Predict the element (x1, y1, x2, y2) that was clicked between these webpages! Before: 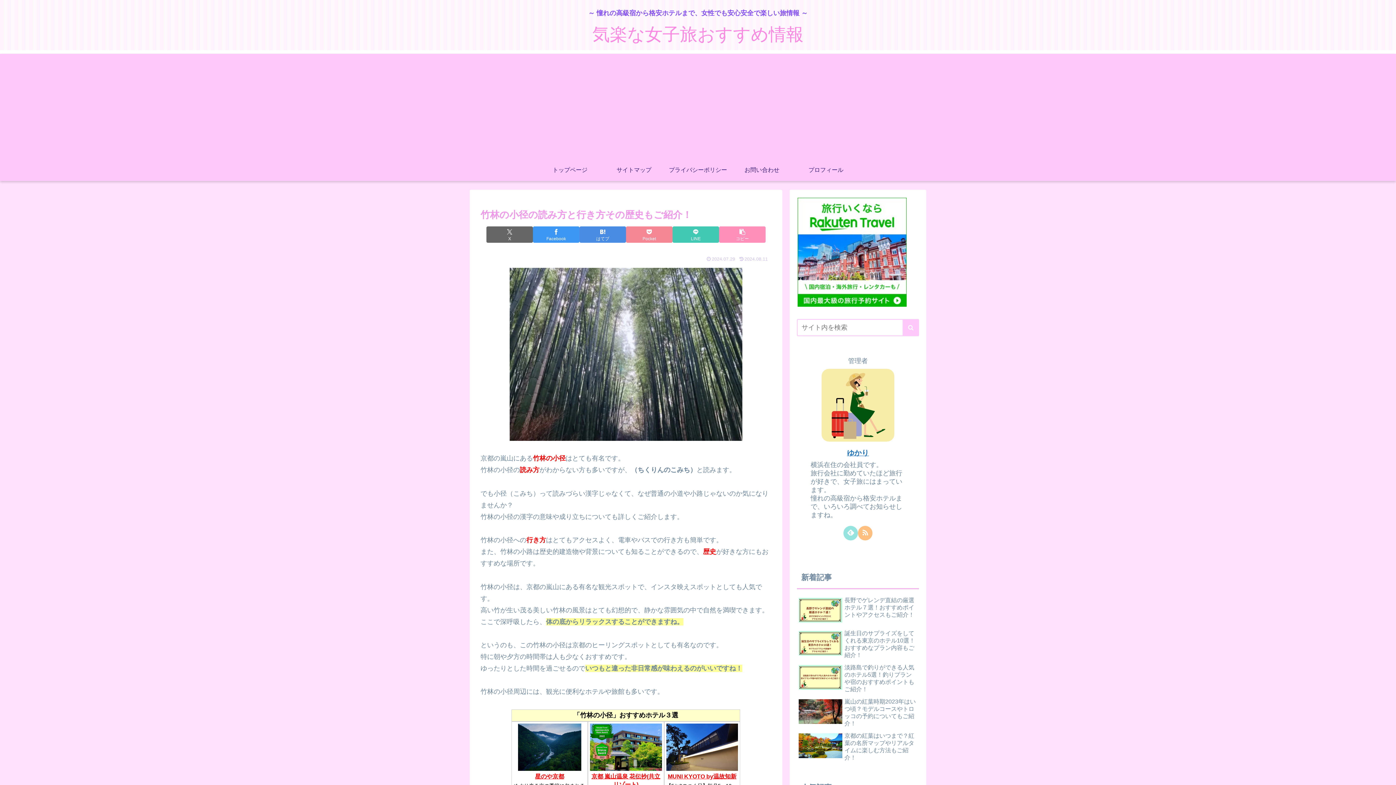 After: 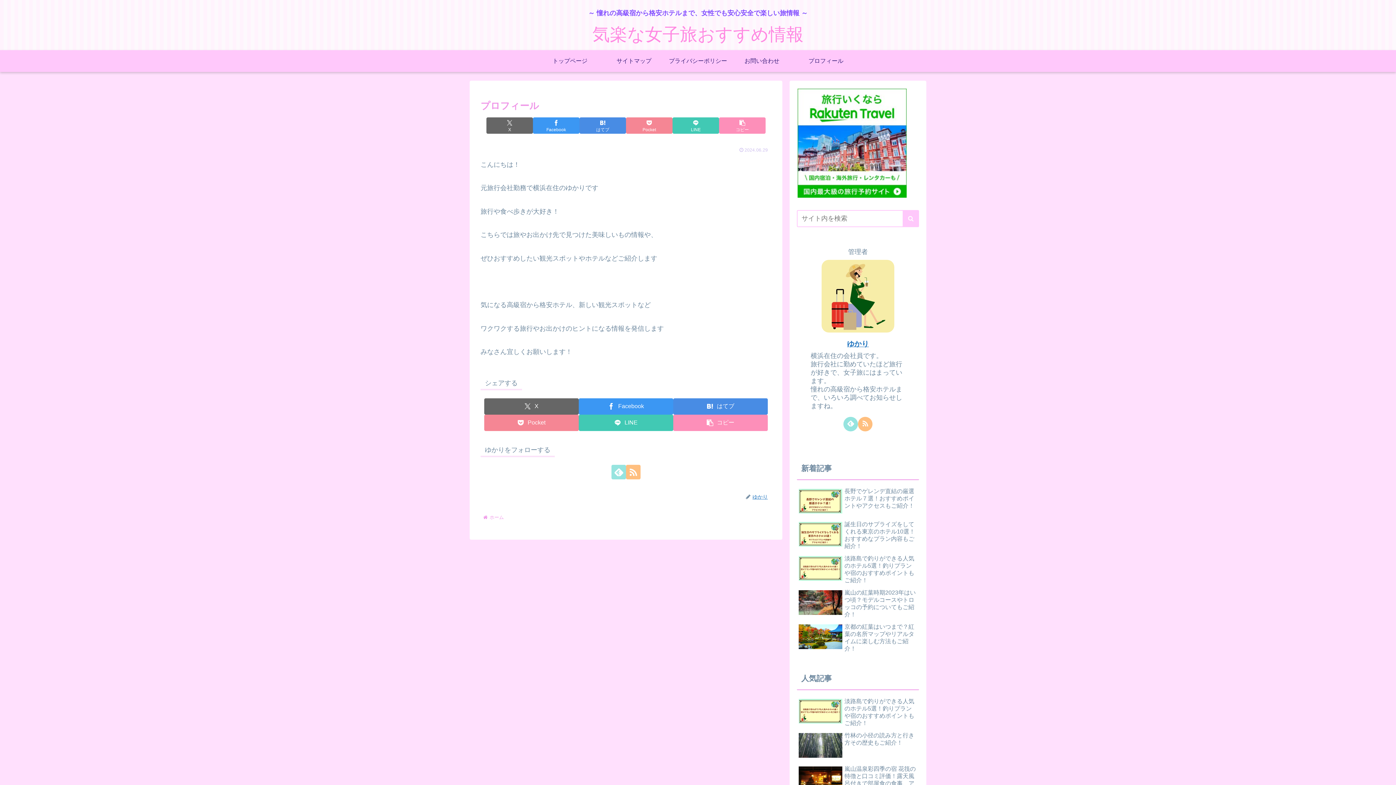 Action: bbox: (794, 159, 858, 181) label: プロフィール